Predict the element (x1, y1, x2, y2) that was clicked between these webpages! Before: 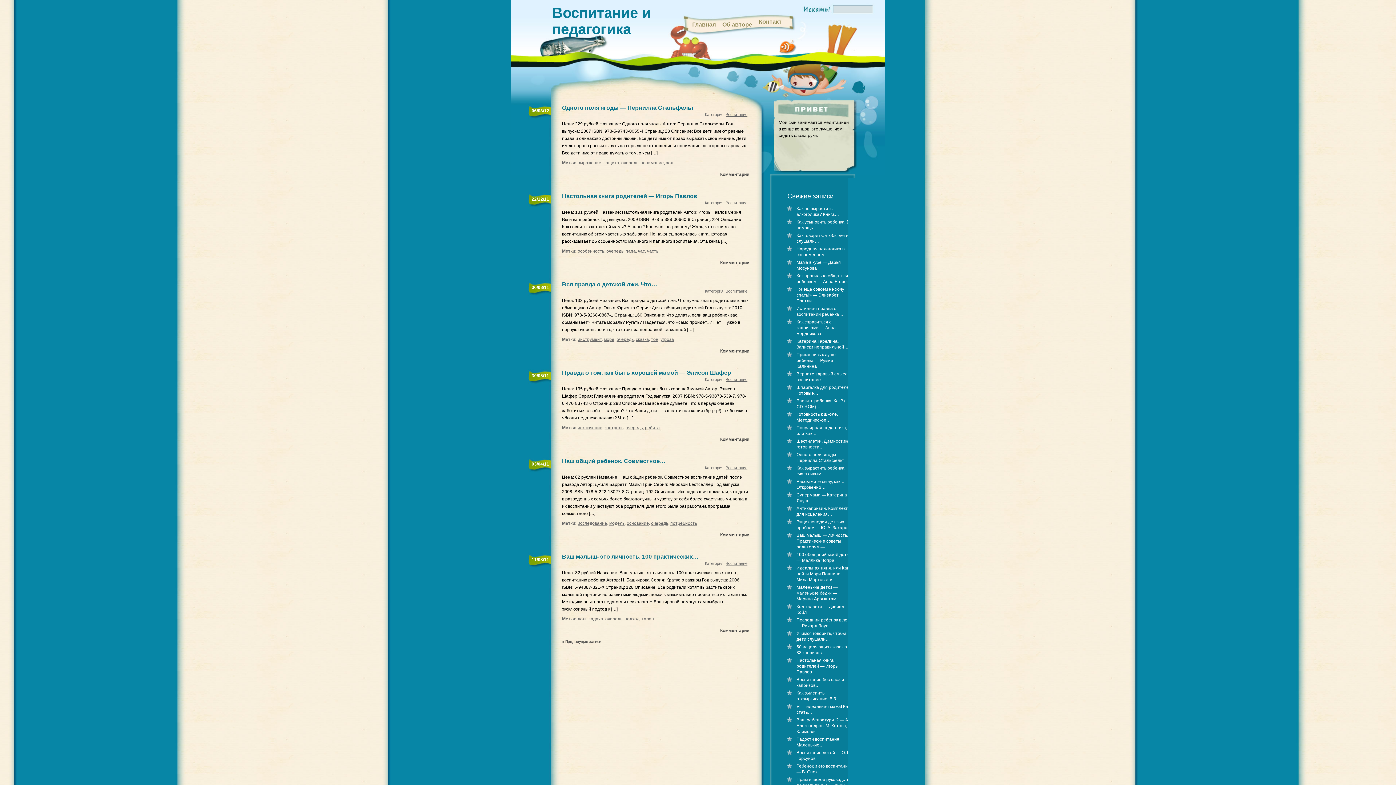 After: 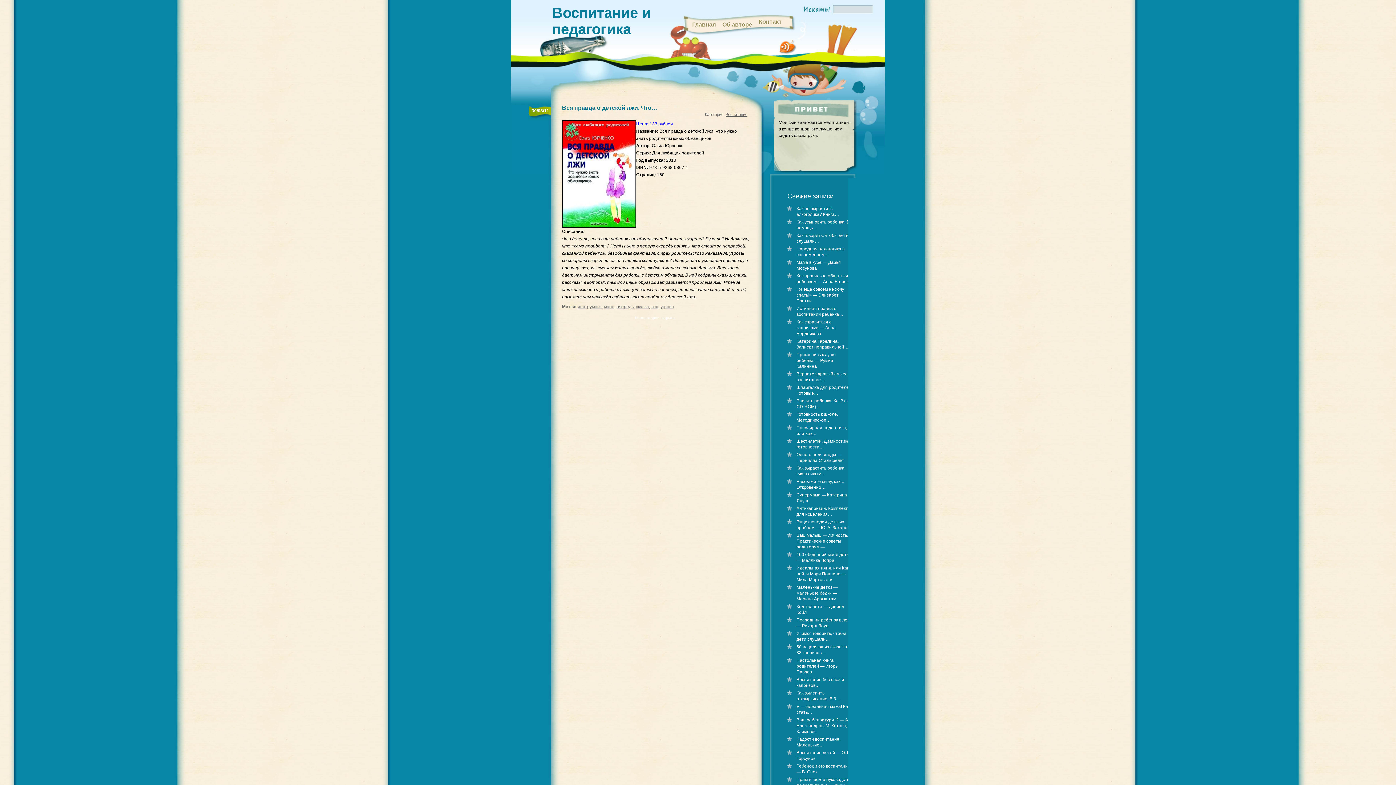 Action: label: Комментарии bbox: (720, 346, 749, 355)